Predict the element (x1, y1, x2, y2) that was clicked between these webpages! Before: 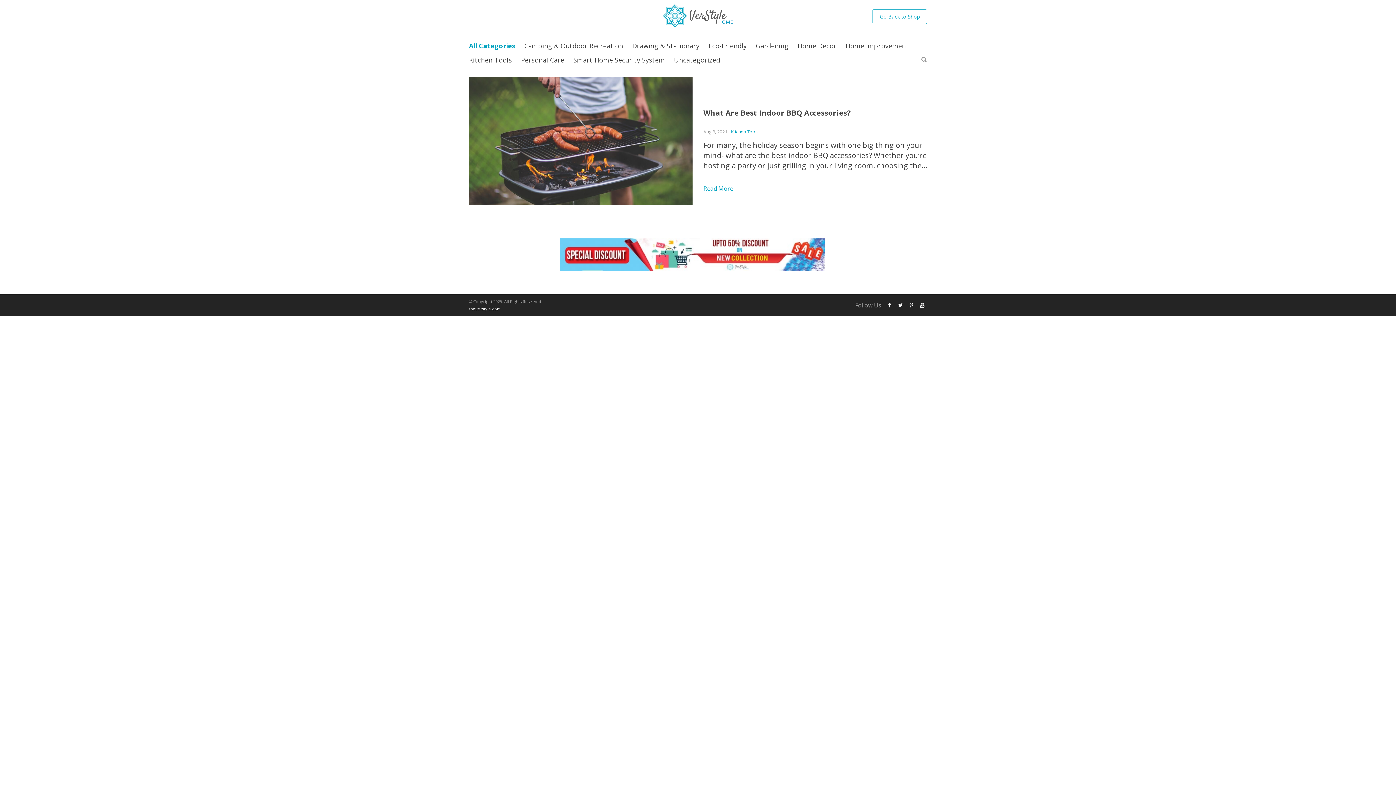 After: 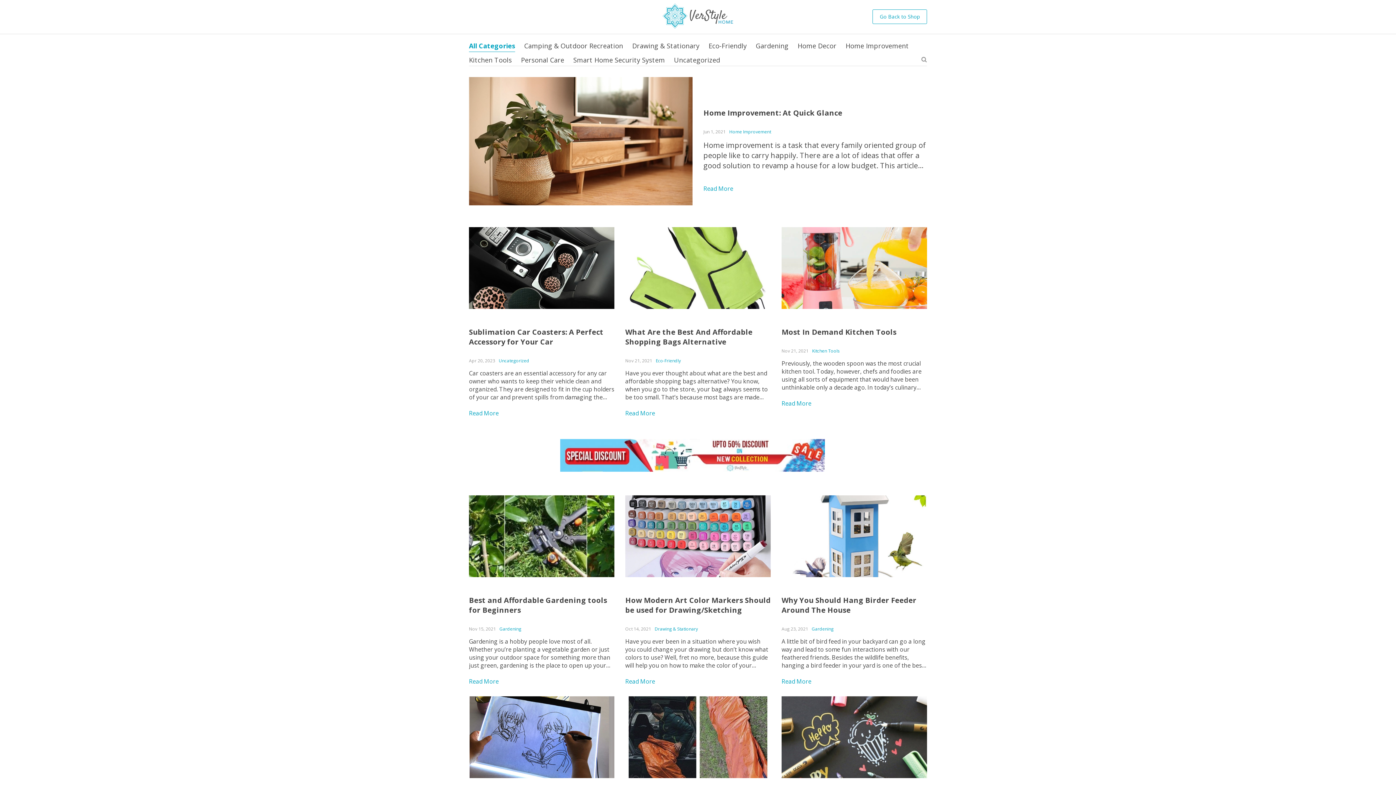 Action: label: All Categories bbox: (469, 41, 515, 50)